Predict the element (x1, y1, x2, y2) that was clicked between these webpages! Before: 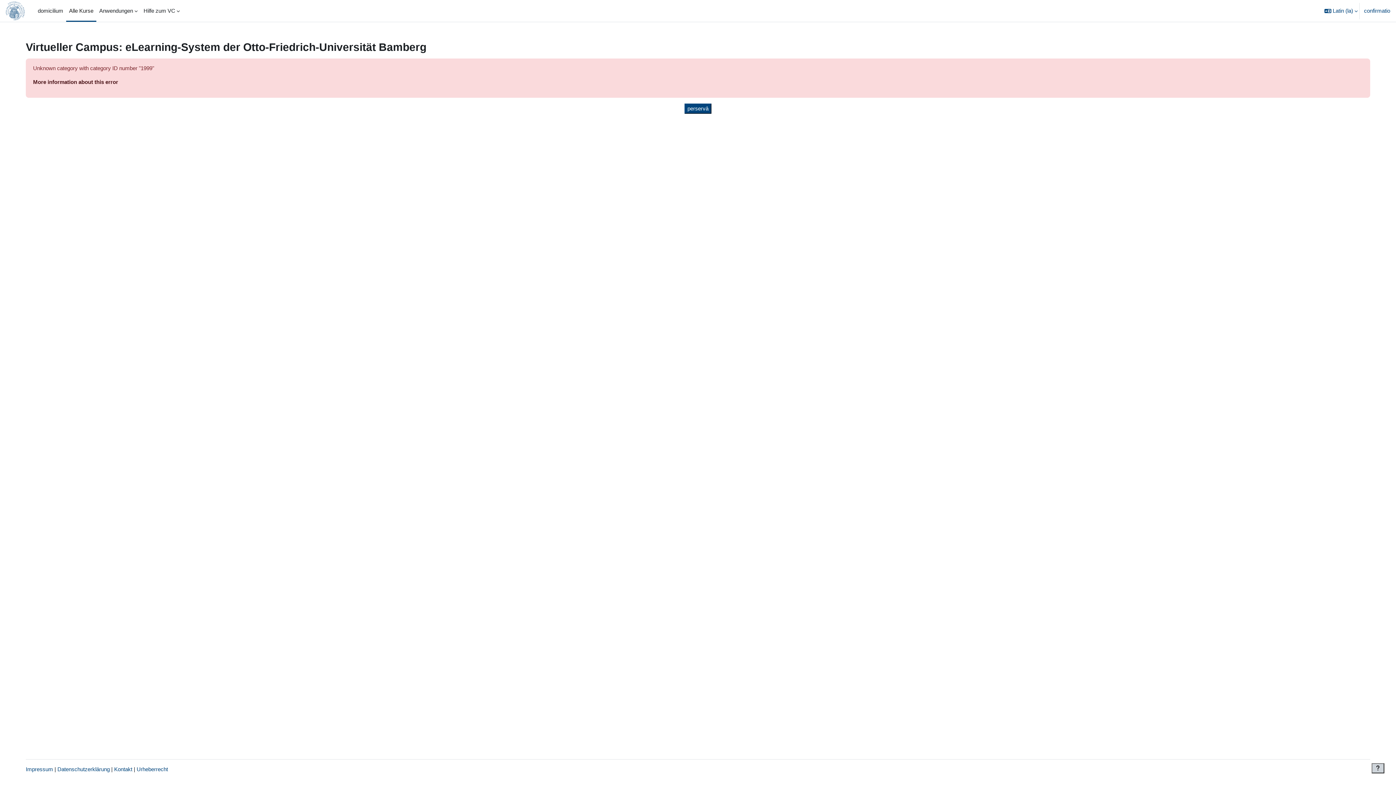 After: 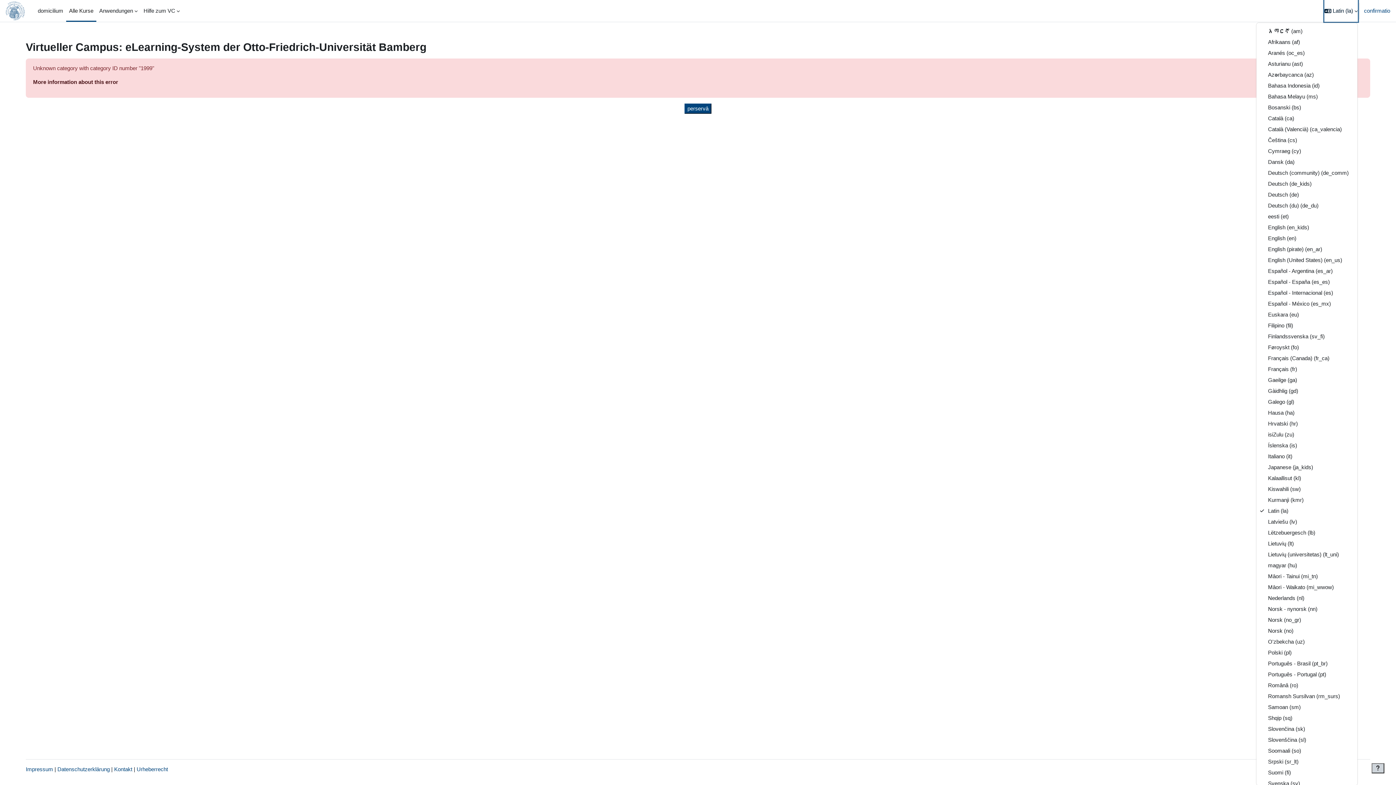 Action: label: lingua bbox: (1324, 0, 1358, 21)